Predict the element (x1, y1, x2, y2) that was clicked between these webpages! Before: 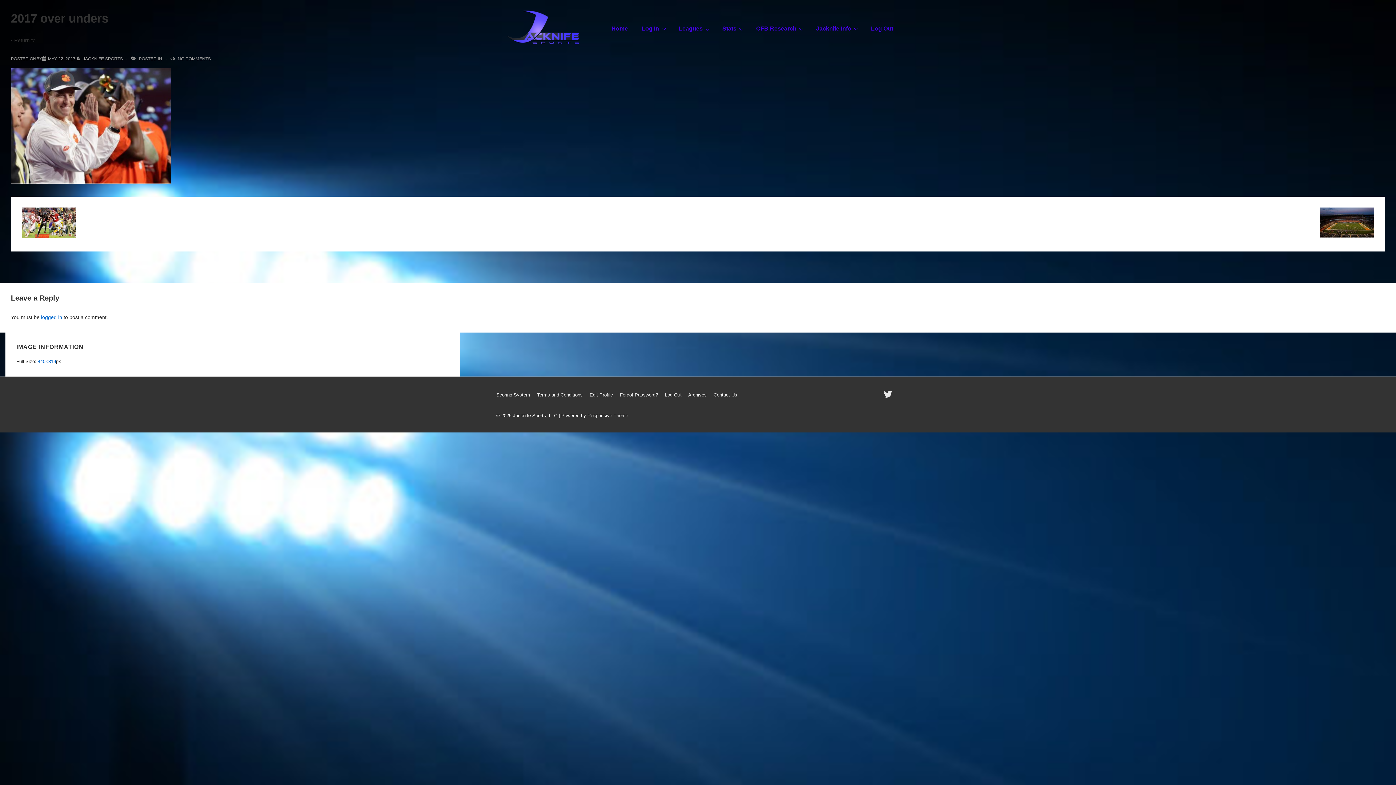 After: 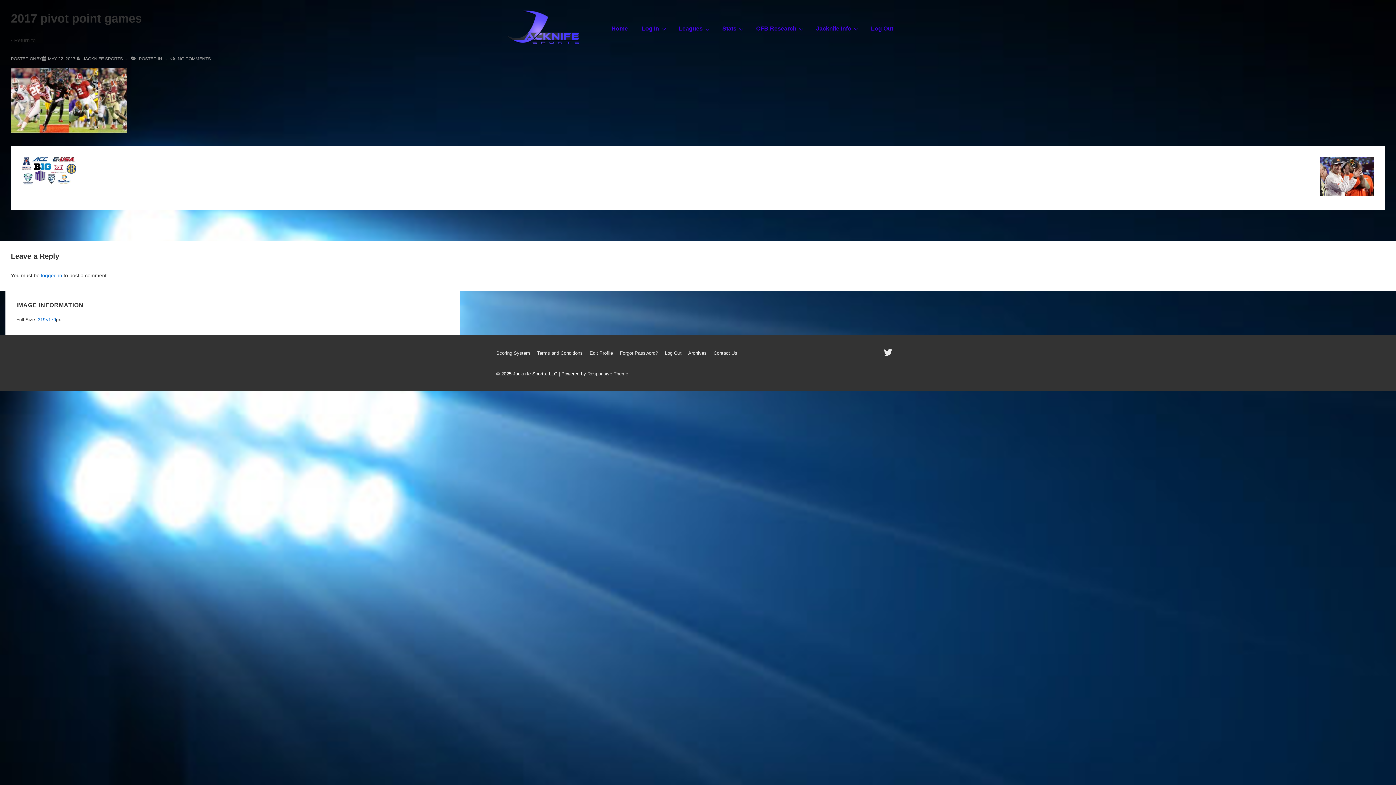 Action: bbox: (21, 233, 76, 239)